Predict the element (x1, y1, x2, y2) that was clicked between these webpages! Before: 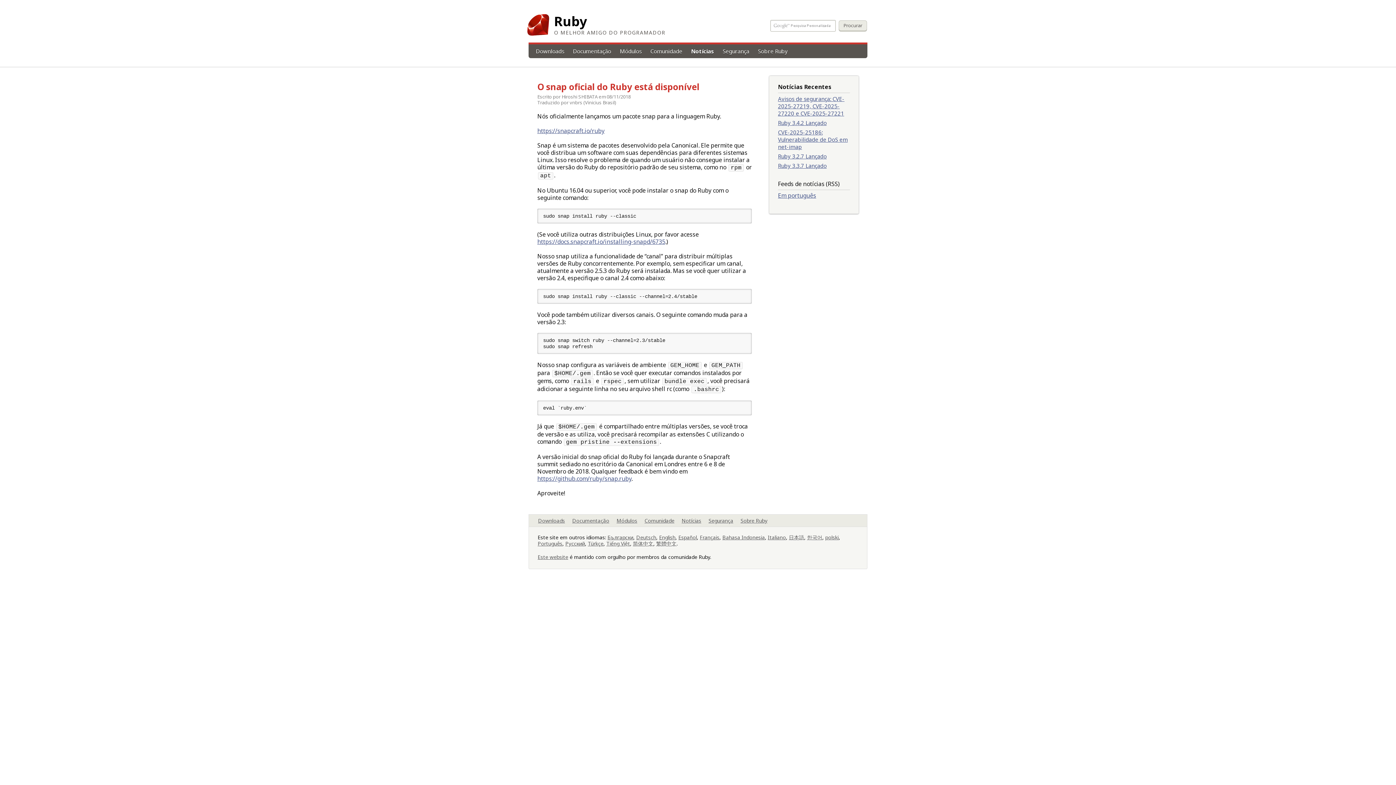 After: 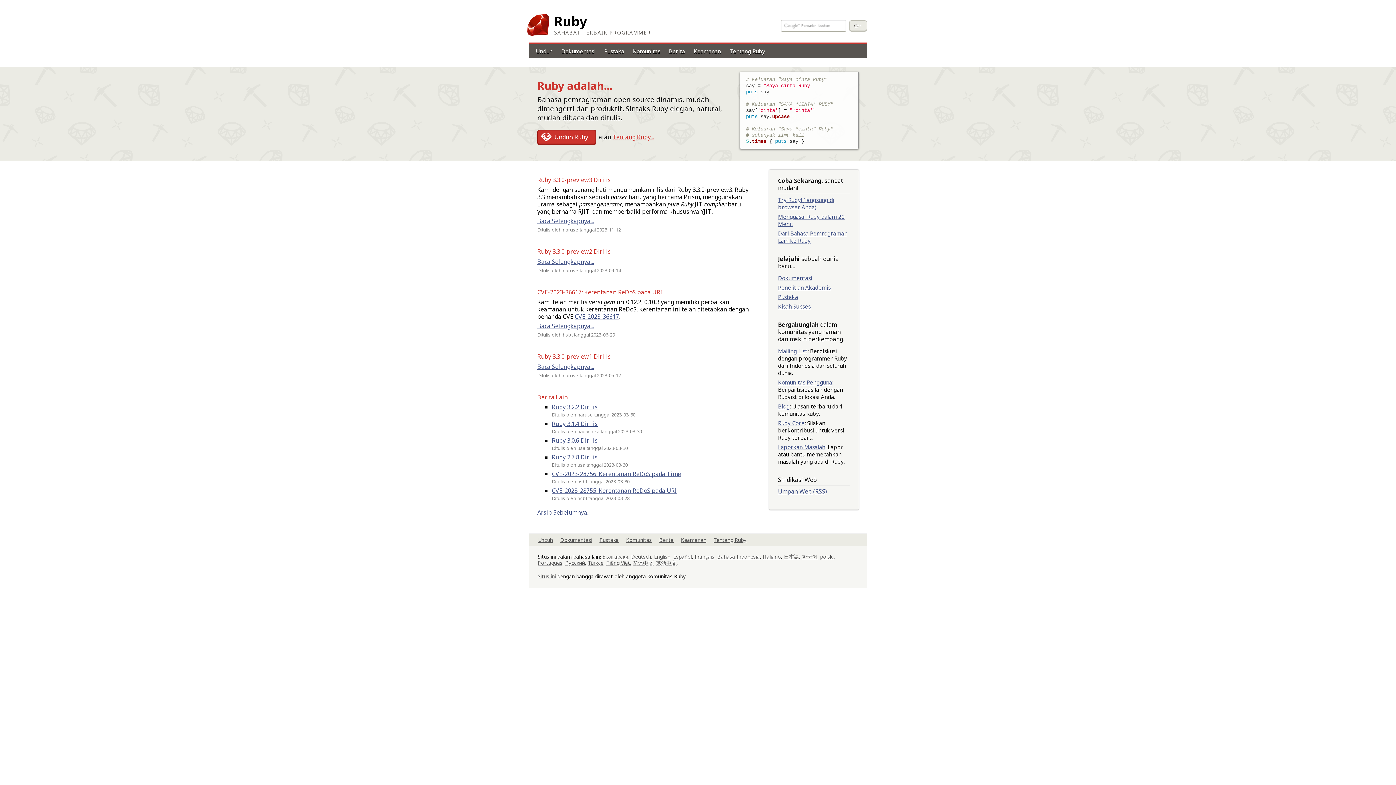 Action: label: Bahasa Indonesia bbox: (722, 534, 765, 541)